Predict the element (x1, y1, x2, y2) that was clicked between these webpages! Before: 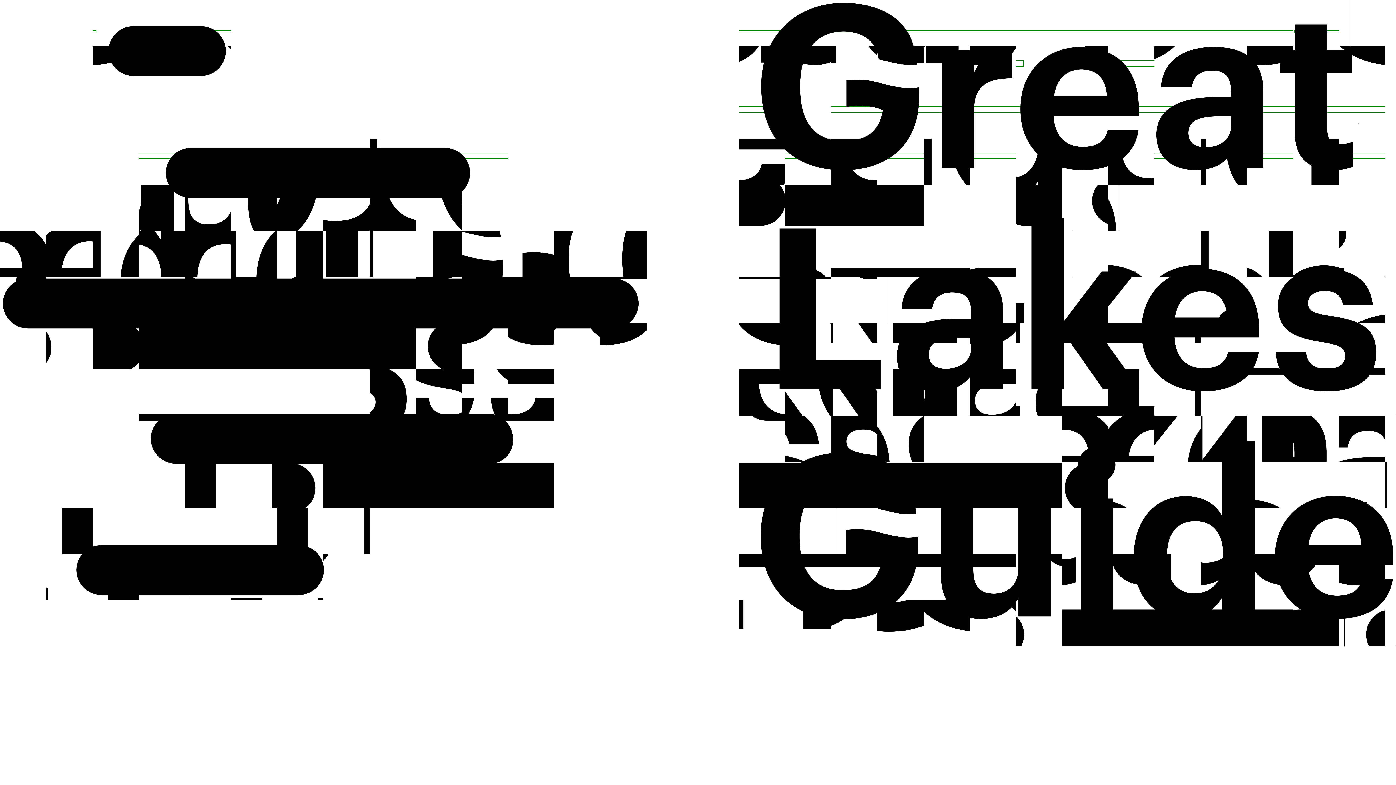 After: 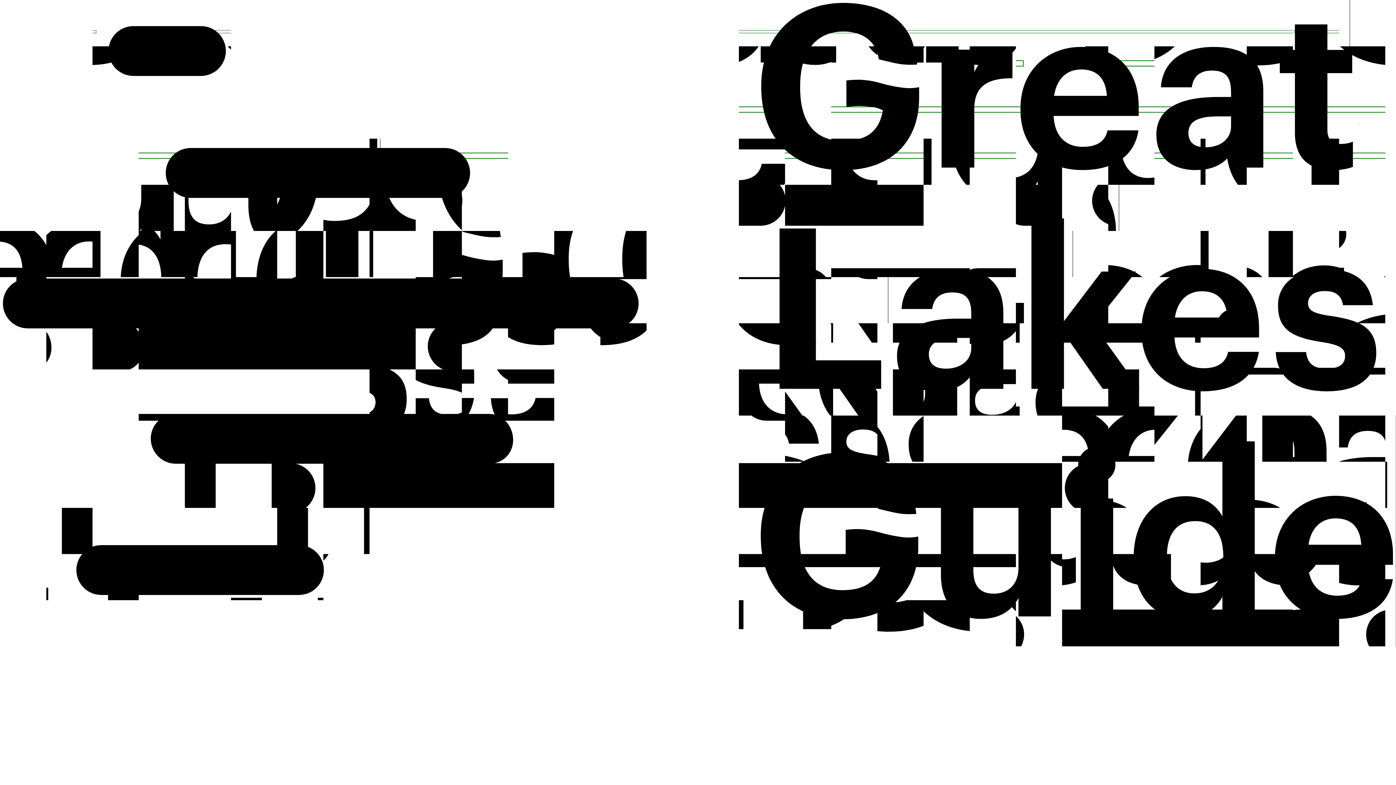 Action: label:   bbox: (2, 614, 1393, 620)